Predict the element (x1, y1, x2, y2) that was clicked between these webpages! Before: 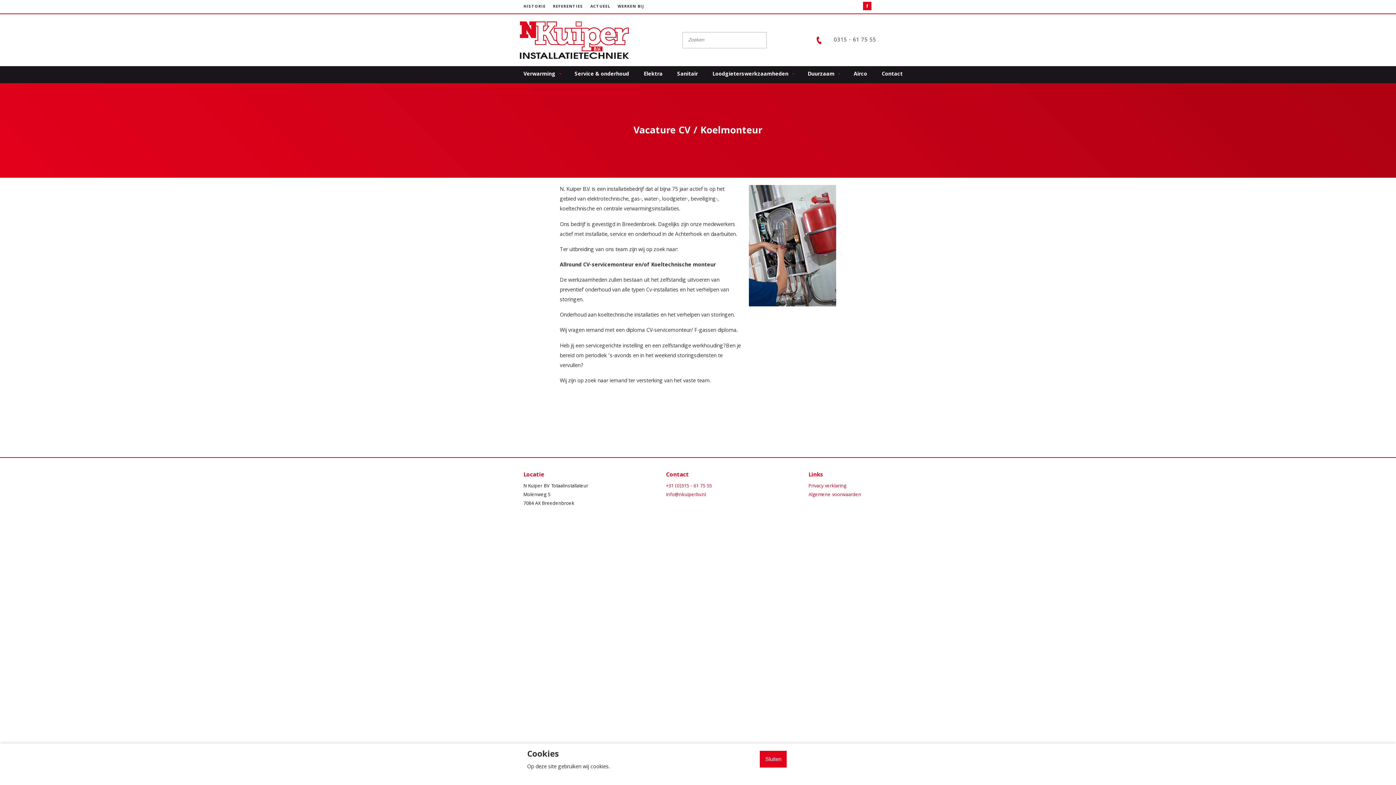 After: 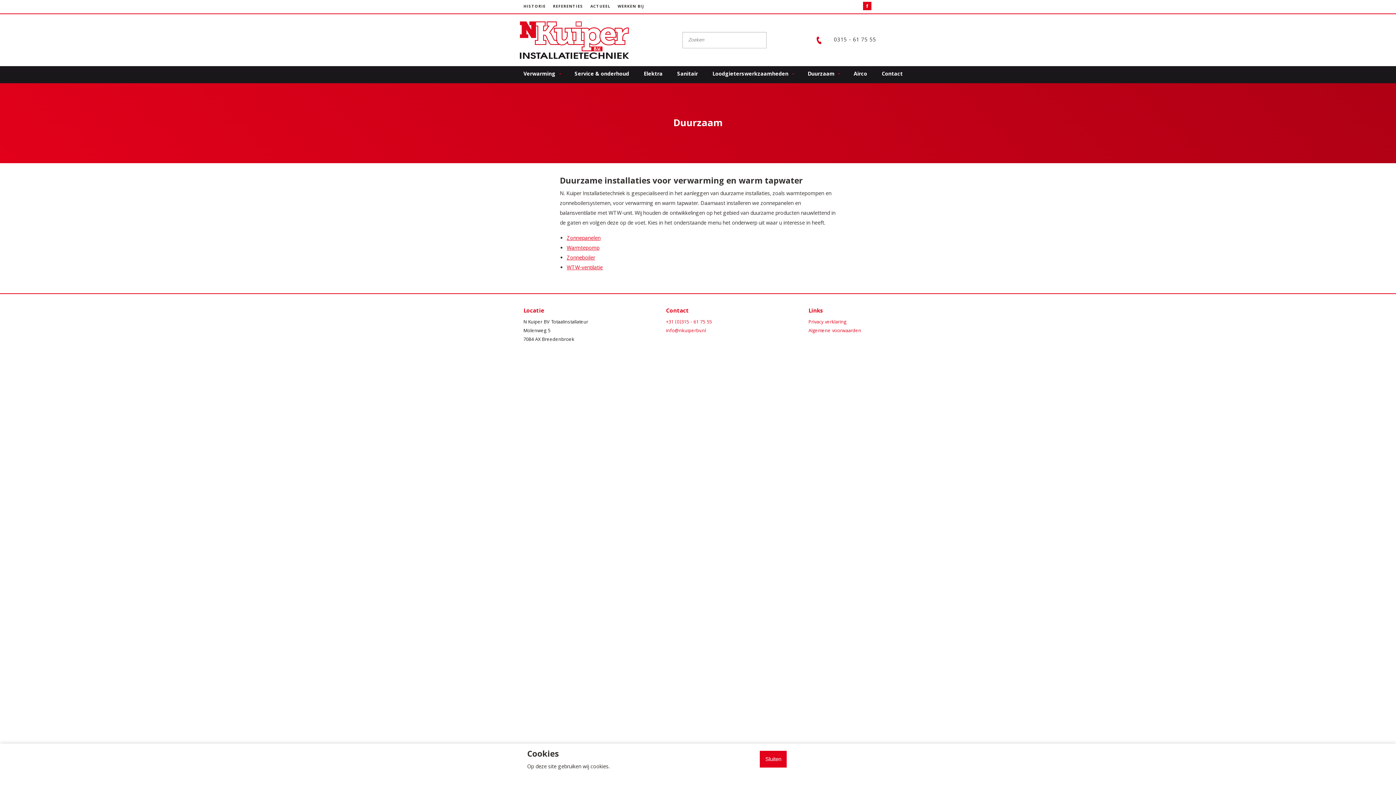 Action: bbox: (804, 70, 843, 79) label: Duurzaam